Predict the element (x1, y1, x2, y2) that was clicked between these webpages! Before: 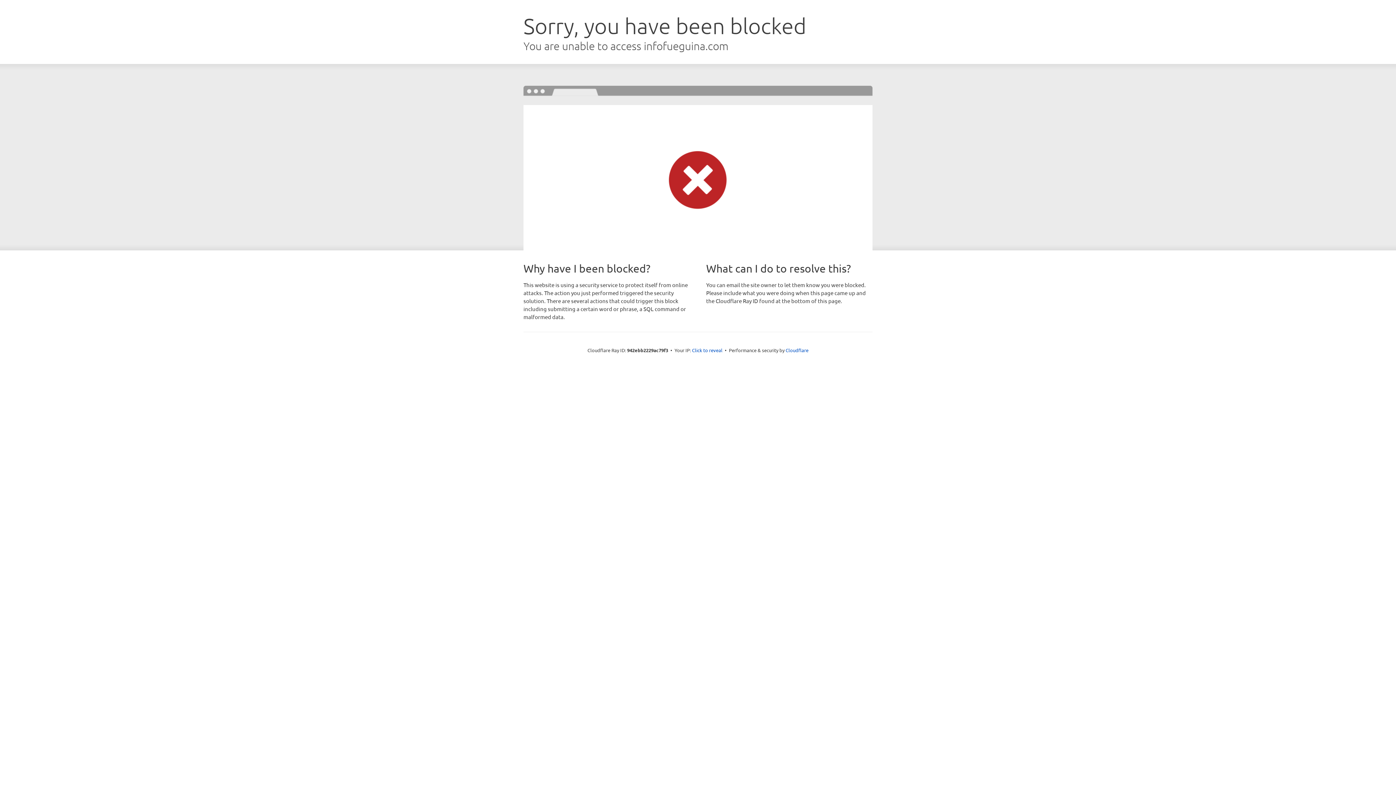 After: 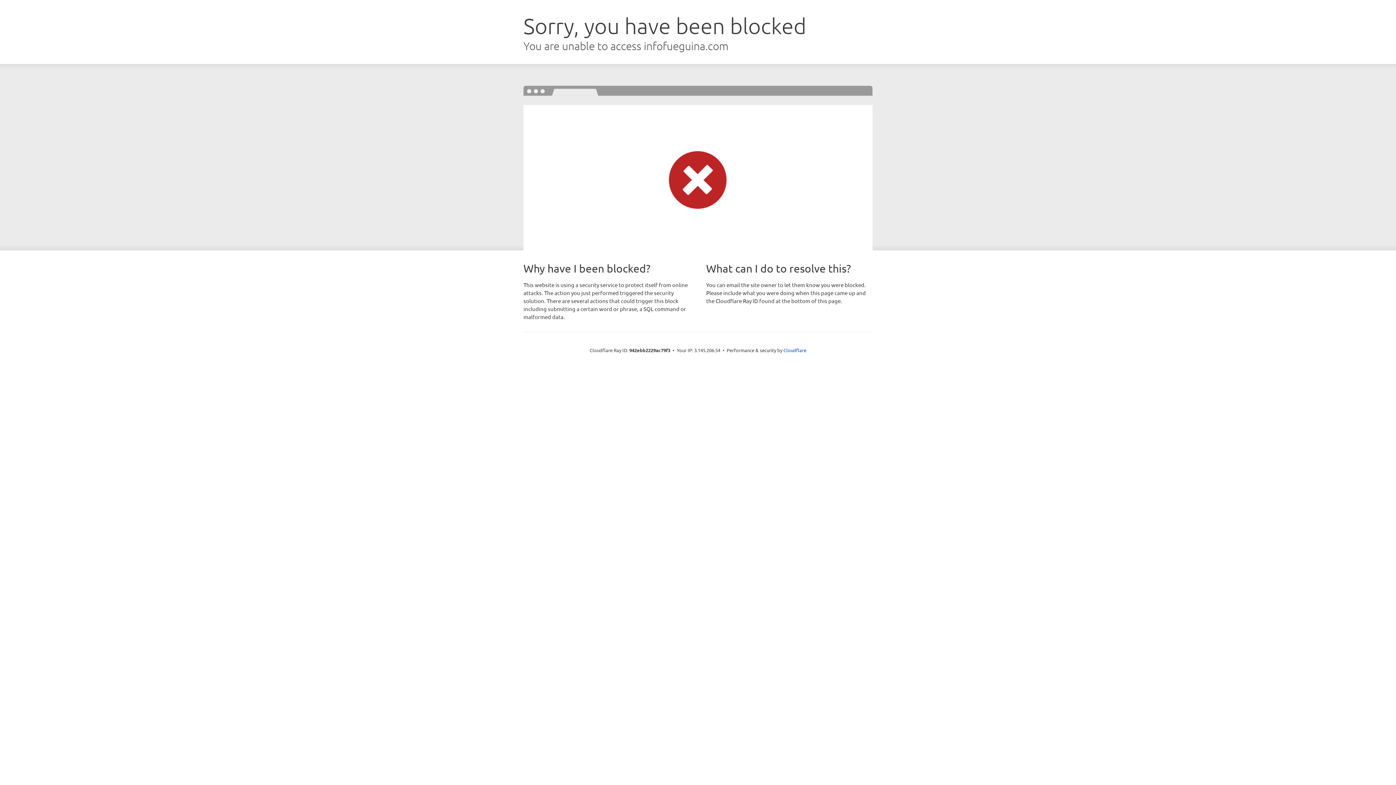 Action: label: Click to reveal bbox: (692, 346, 722, 353)